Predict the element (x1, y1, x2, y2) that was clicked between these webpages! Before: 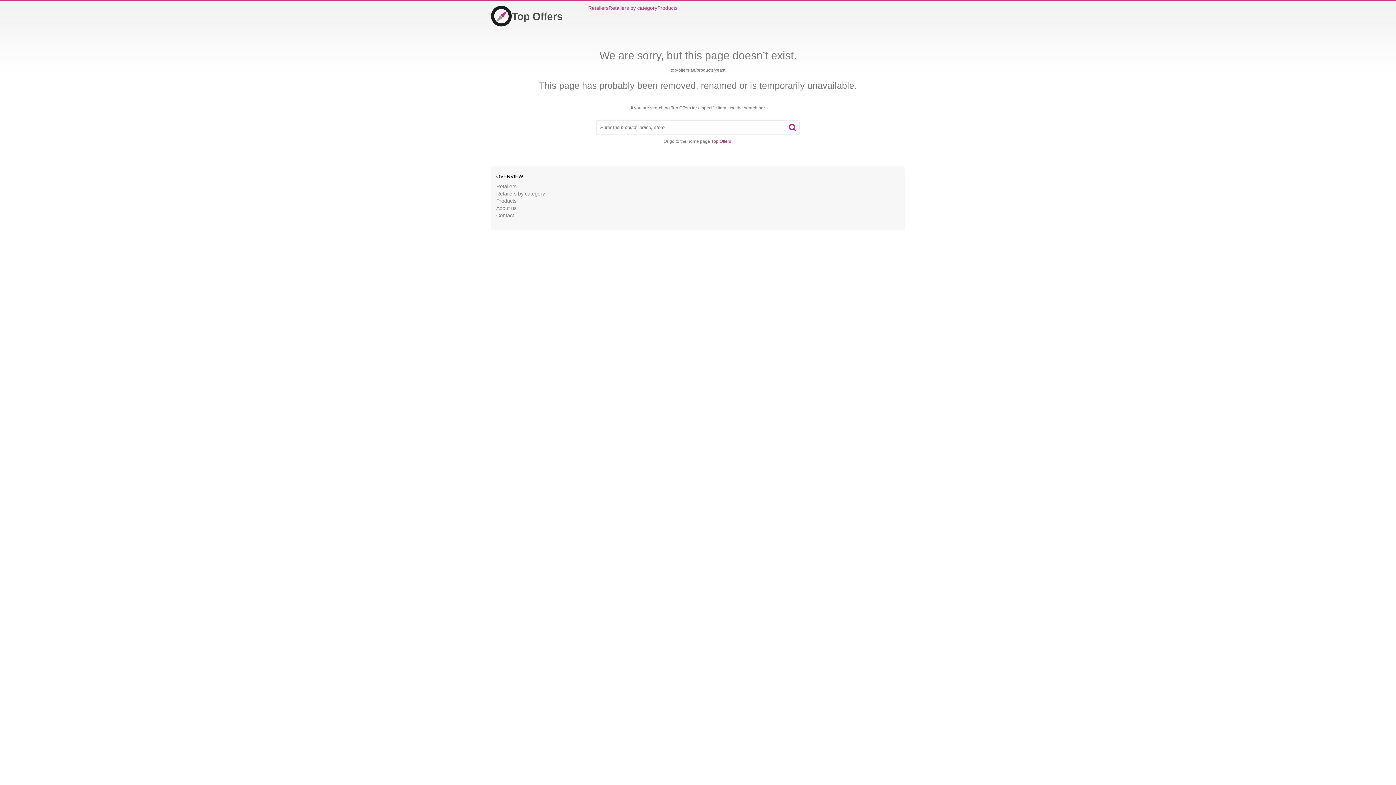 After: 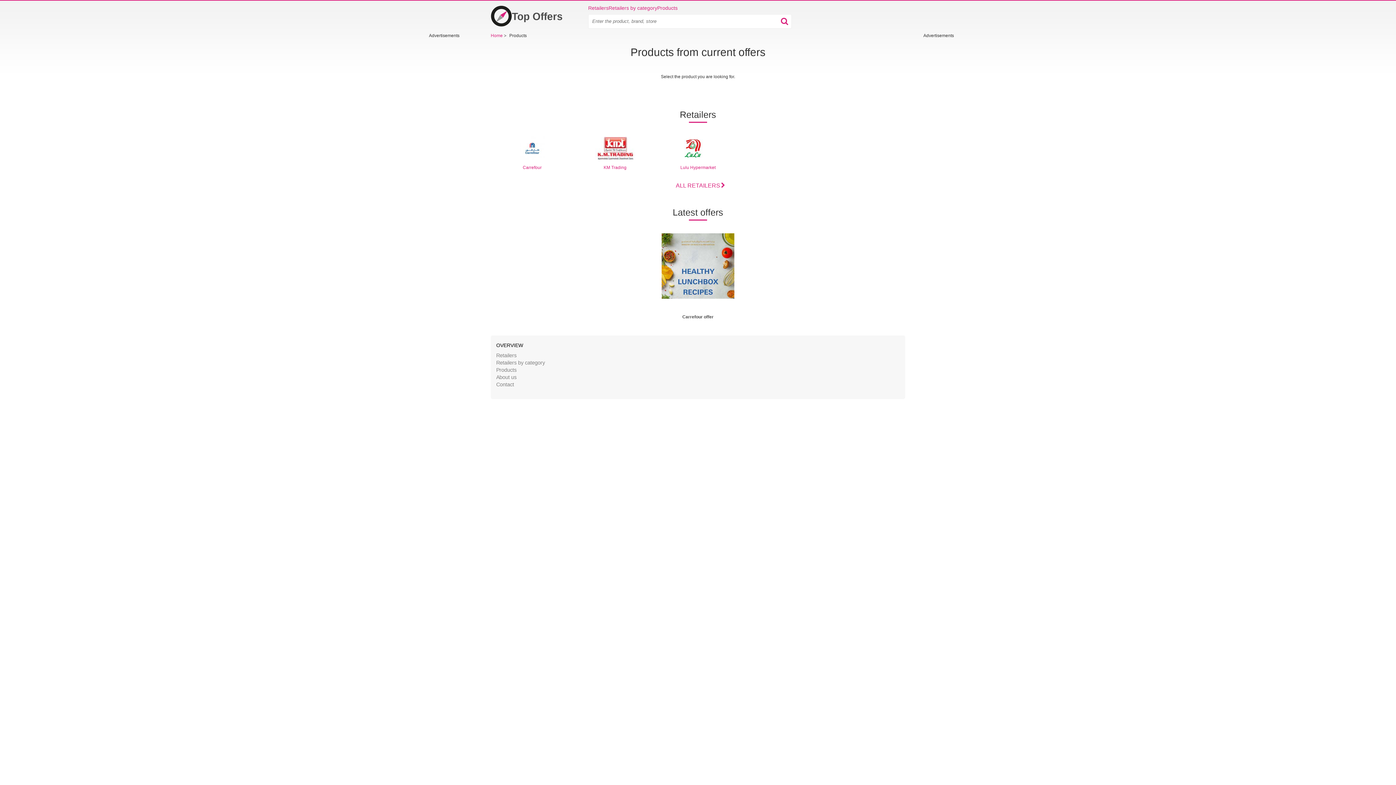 Action: bbox: (657, 4, 677, 11) label: Products